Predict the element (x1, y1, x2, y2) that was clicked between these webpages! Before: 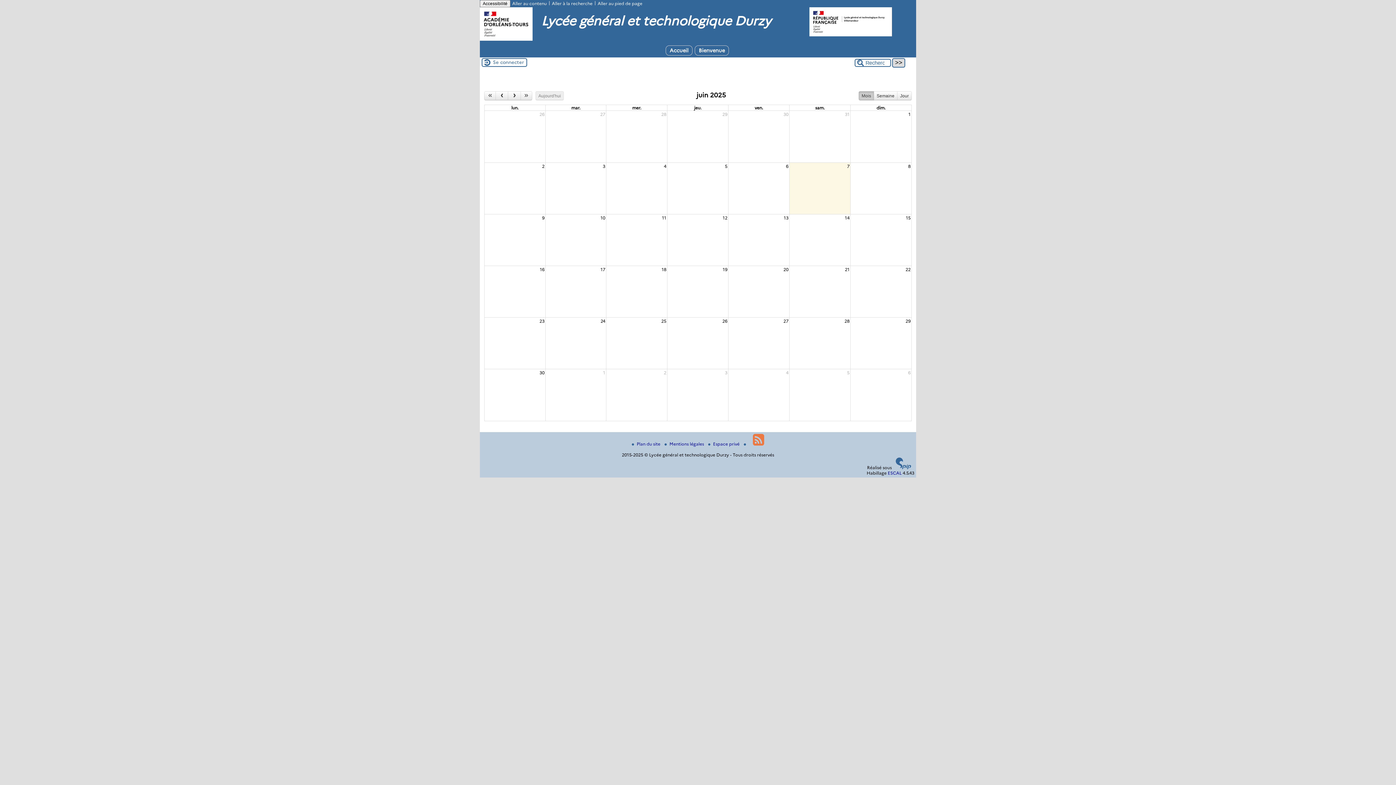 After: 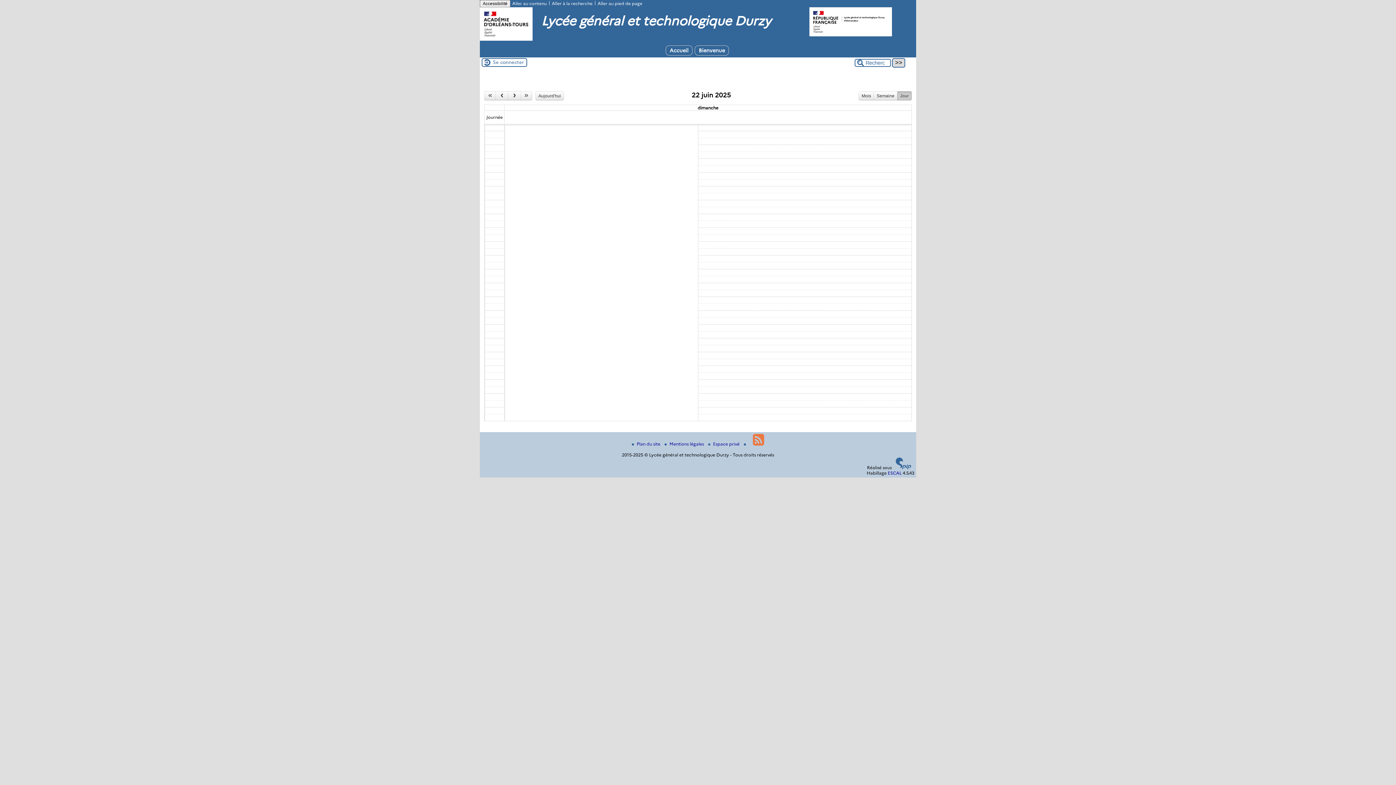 Action: label: 22 bbox: (905, 266, 911, 273)